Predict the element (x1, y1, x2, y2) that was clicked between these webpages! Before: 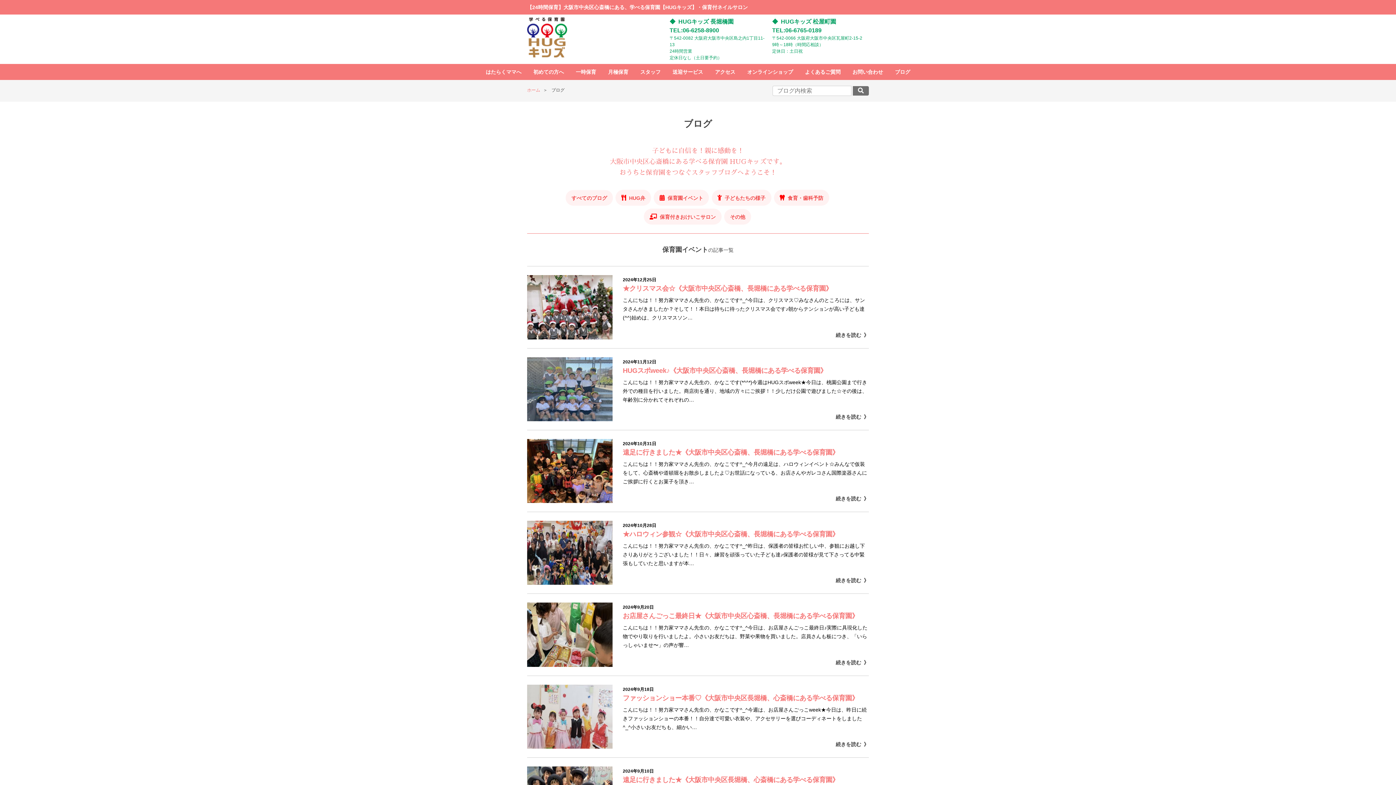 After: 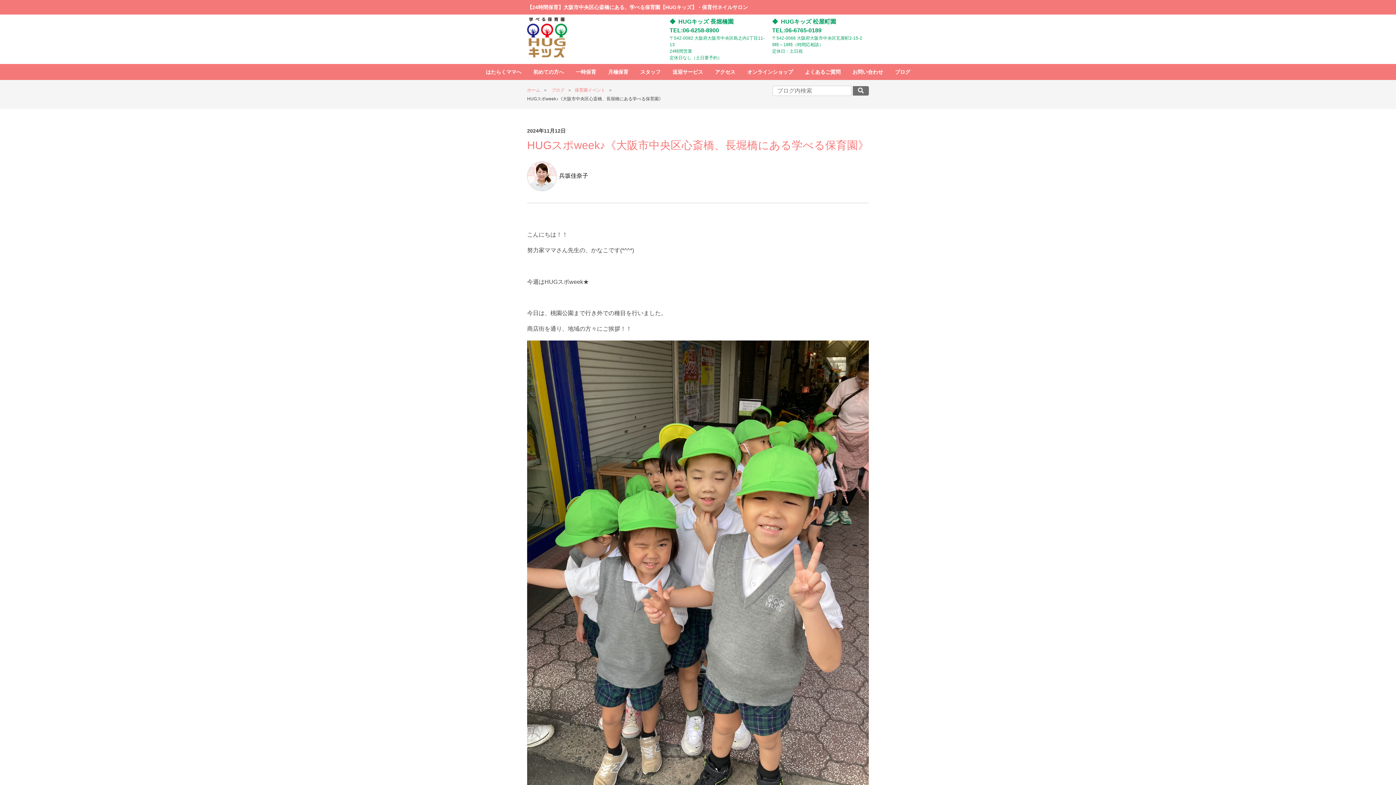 Action: label: 2024年11月12日
HUGスポweek♪《大阪市中央区心斎橋、長堀橋にある学べる保育園》

こんにちは！！努力家ママさん先生の、かなこです(*^^*)今週はHUGスポweek★今日は、桃園公園まで行き外での種目を行いました。商店街を通り、地域の方々にご挨拶！！少しだけ公園で遊びました☆その後は、年齢別に分かれてそれぞれの…

続きを読む bbox: (527, 357, 869, 421)